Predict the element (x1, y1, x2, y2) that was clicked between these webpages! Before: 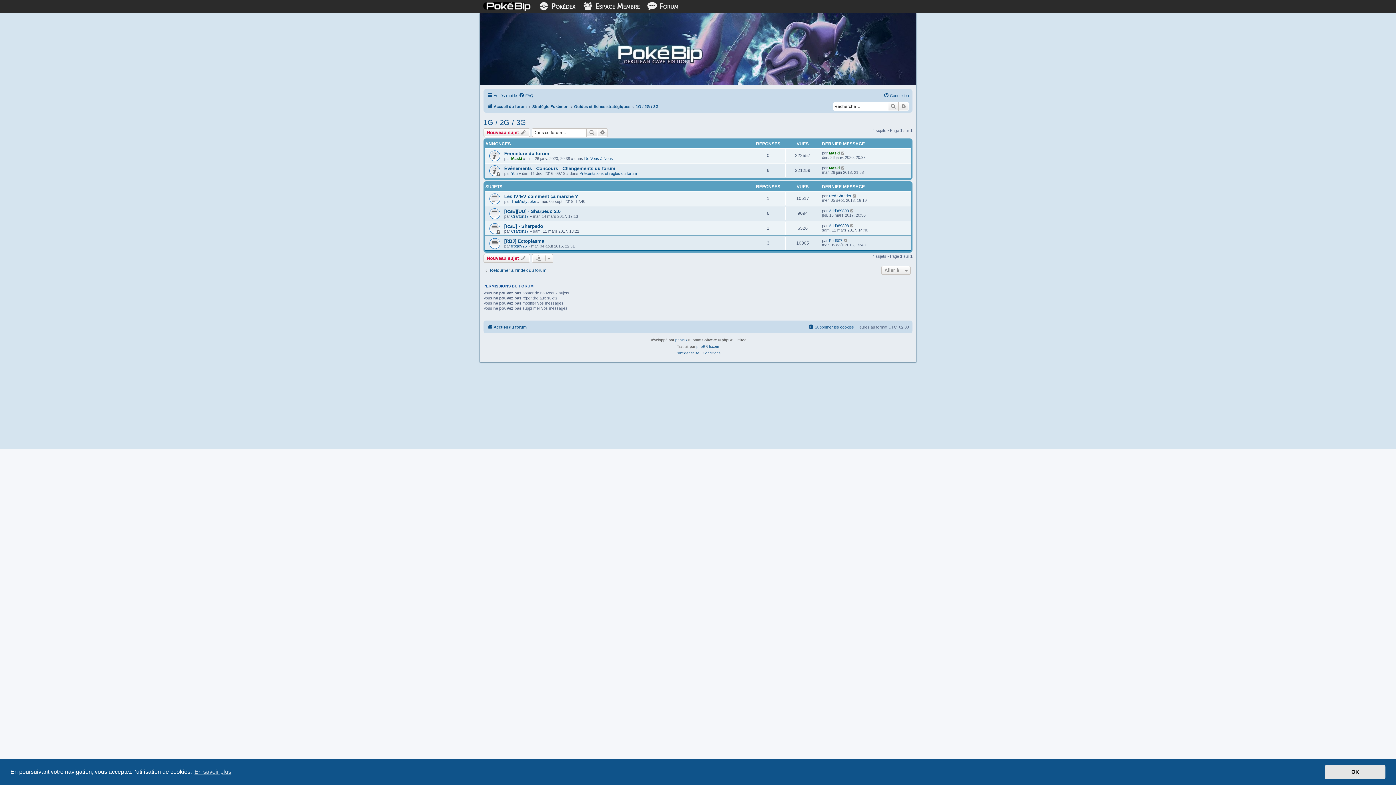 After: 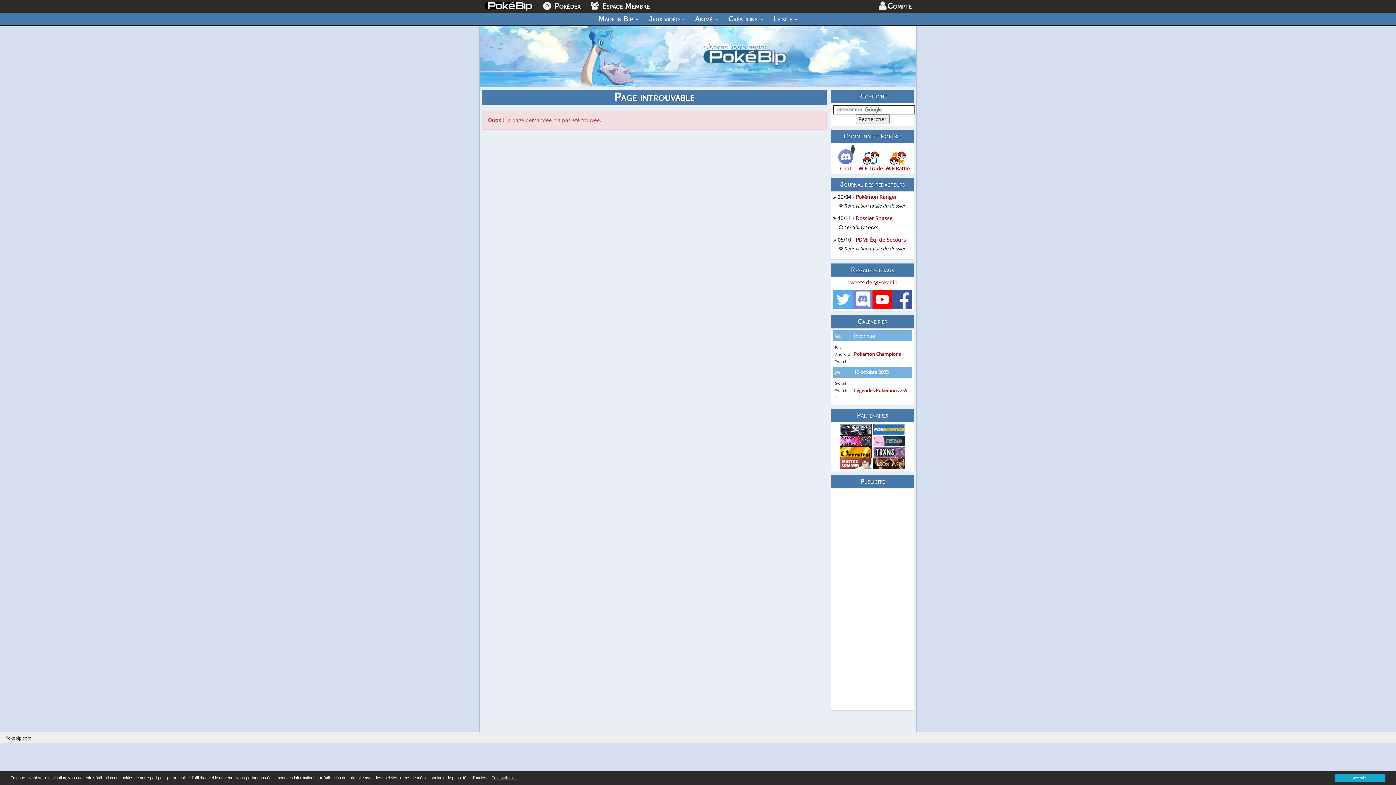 Action: bbox: (518, 91, 533, 100) label: FAQ